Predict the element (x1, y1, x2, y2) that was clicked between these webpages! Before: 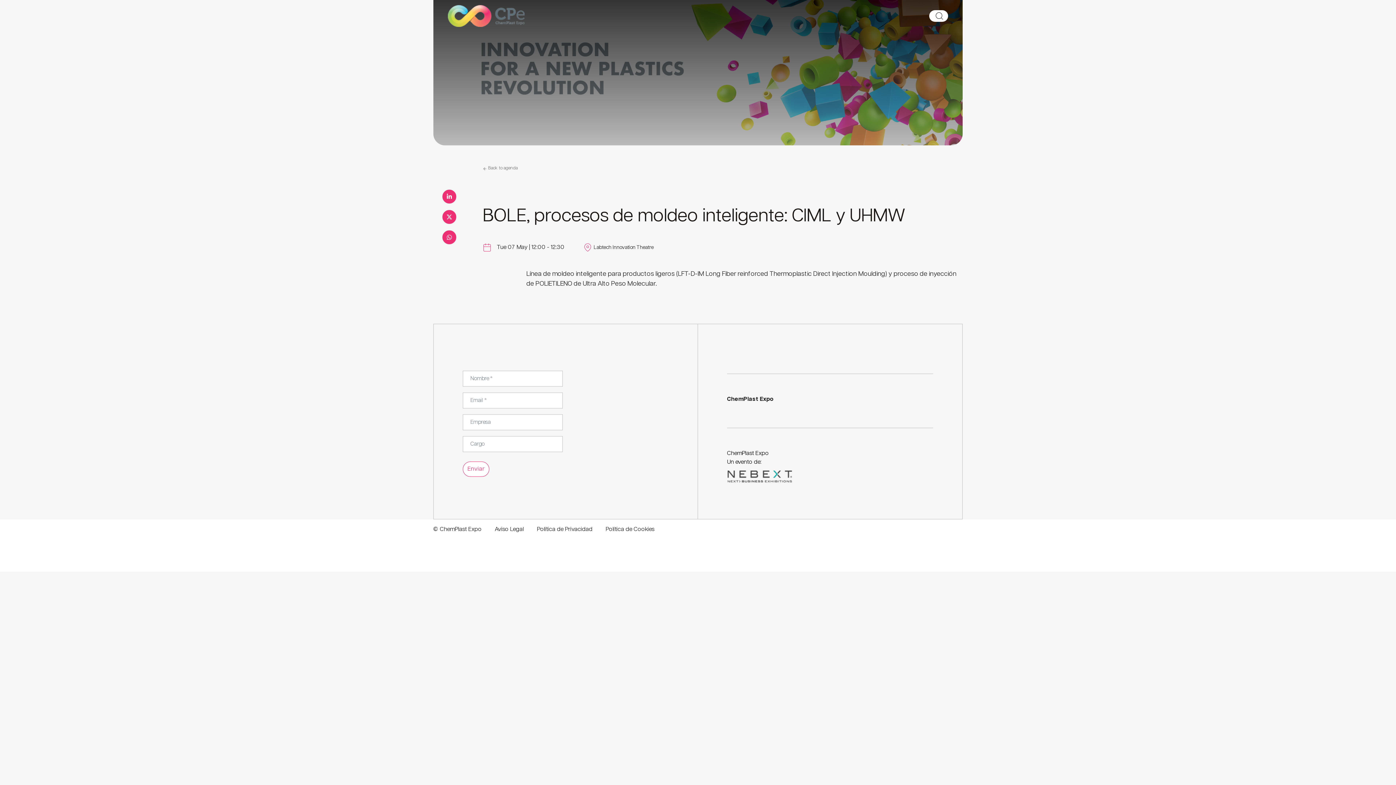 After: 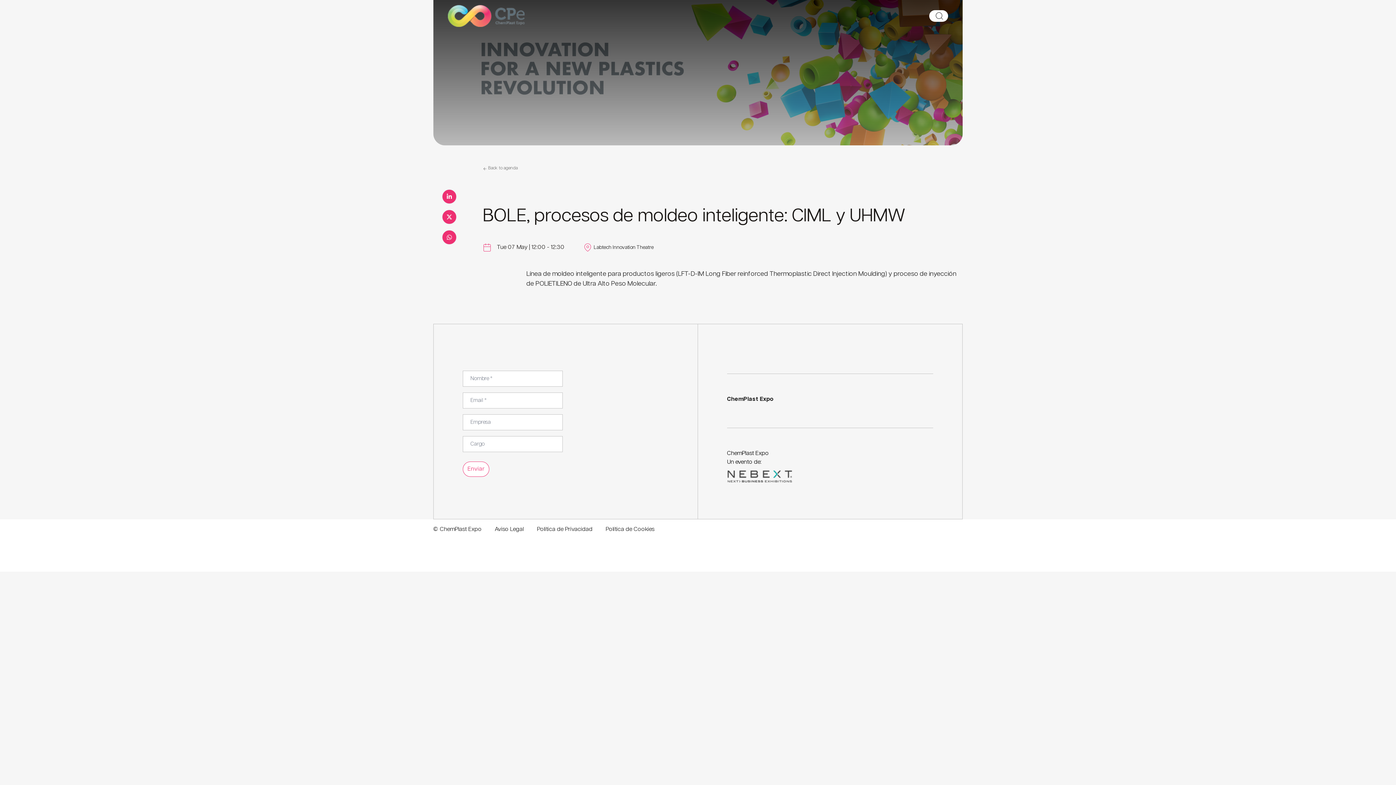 Action: bbox: (592, 245, 653, 250) label: Labtech Innovation Theatre